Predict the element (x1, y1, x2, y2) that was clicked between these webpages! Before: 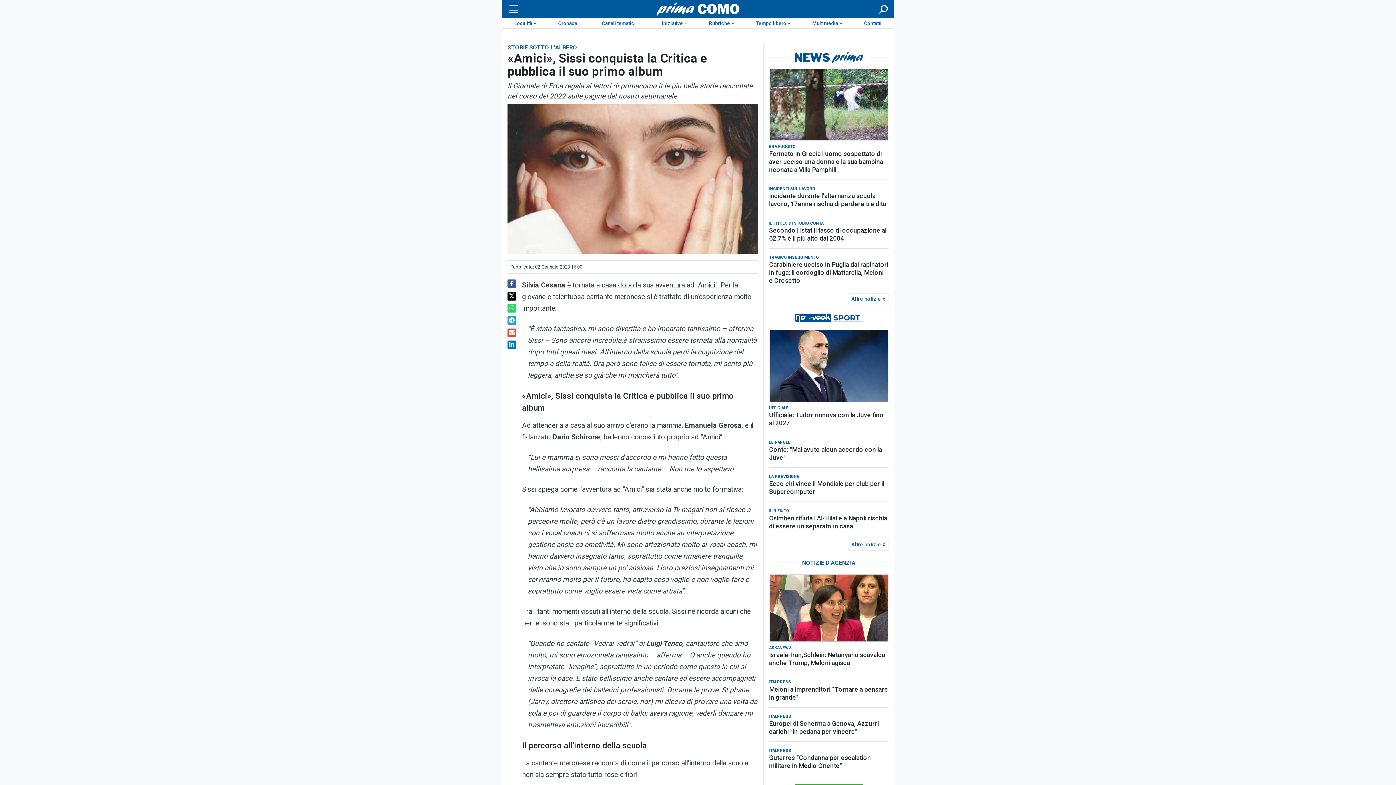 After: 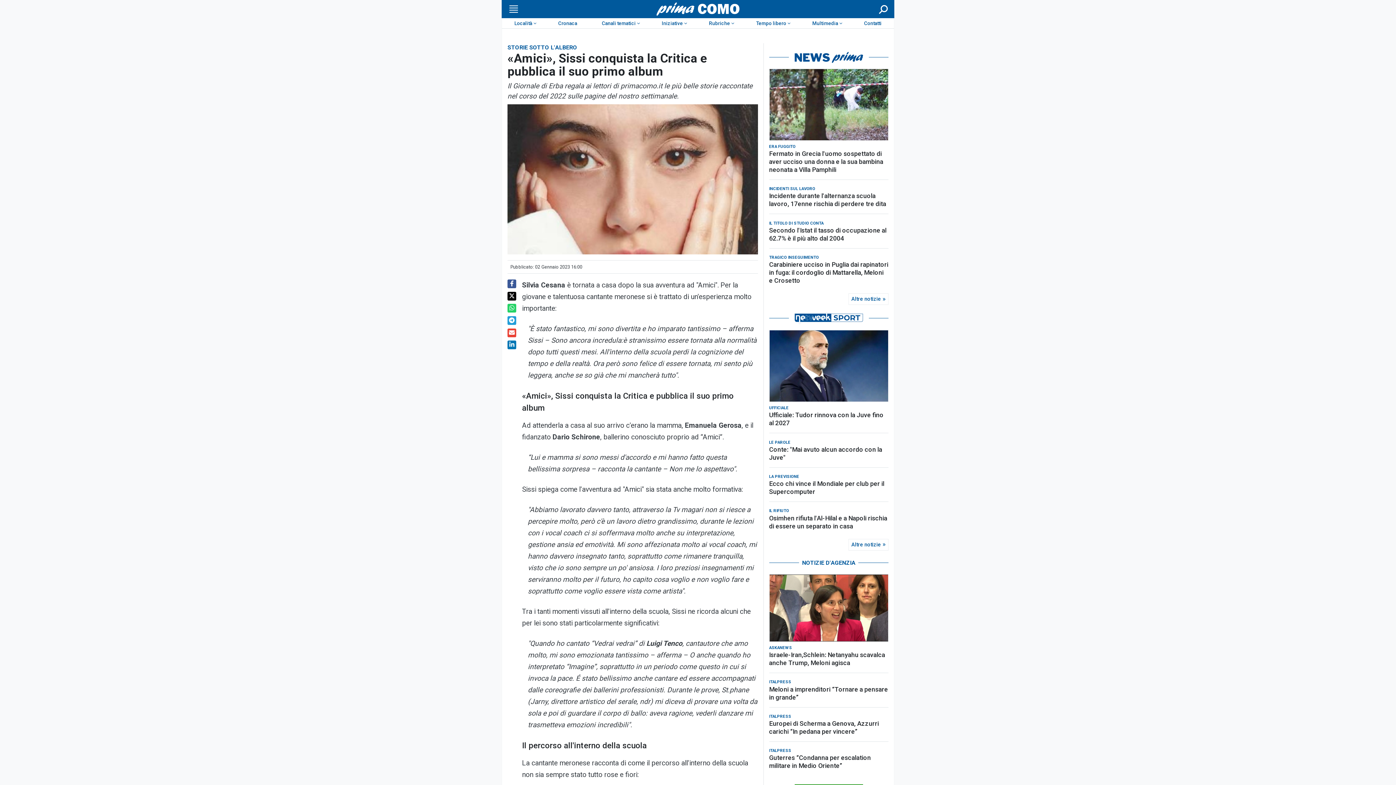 Action: bbox: (507, 291, 516, 300)